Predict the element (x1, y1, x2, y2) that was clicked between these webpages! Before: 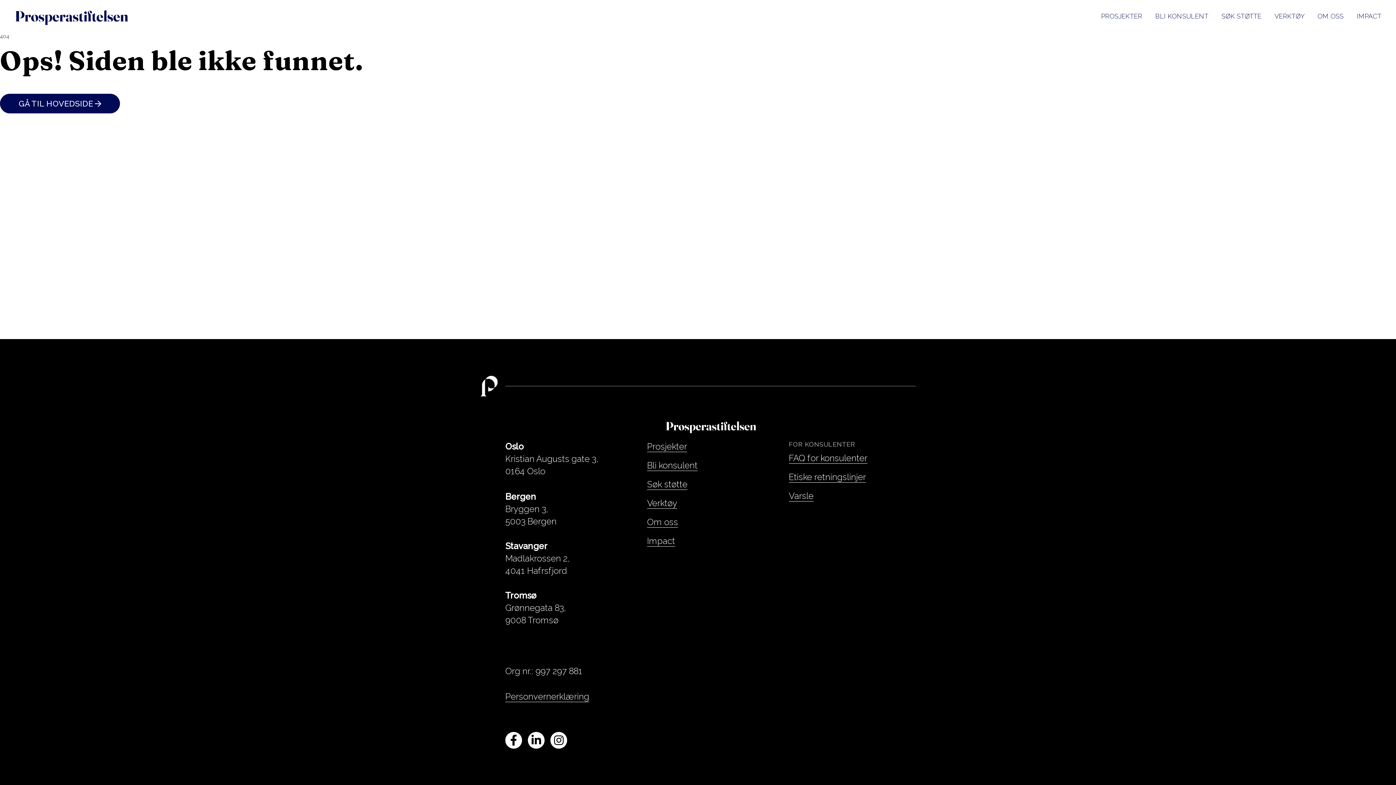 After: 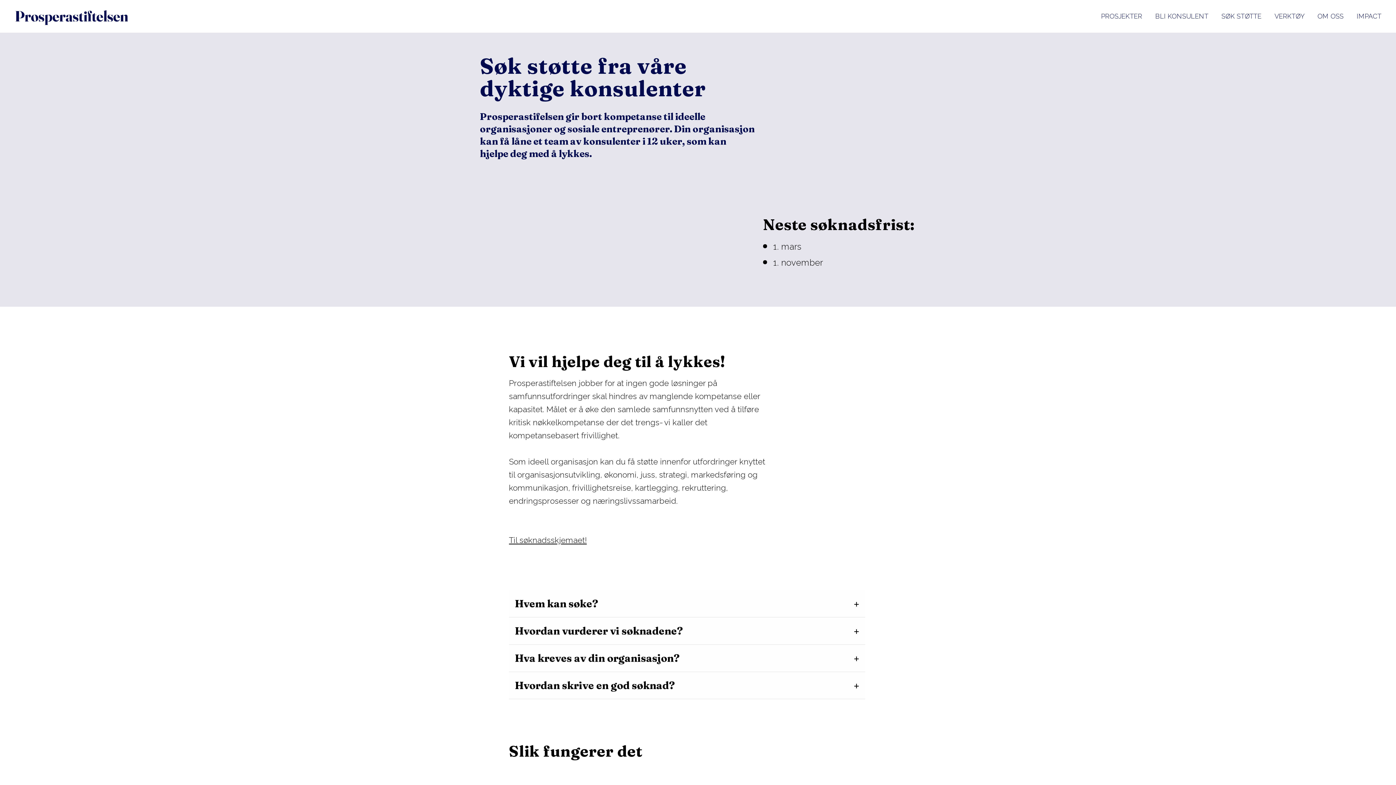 Action: bbox: (647, 479, 687, 490) label: Søk støtte